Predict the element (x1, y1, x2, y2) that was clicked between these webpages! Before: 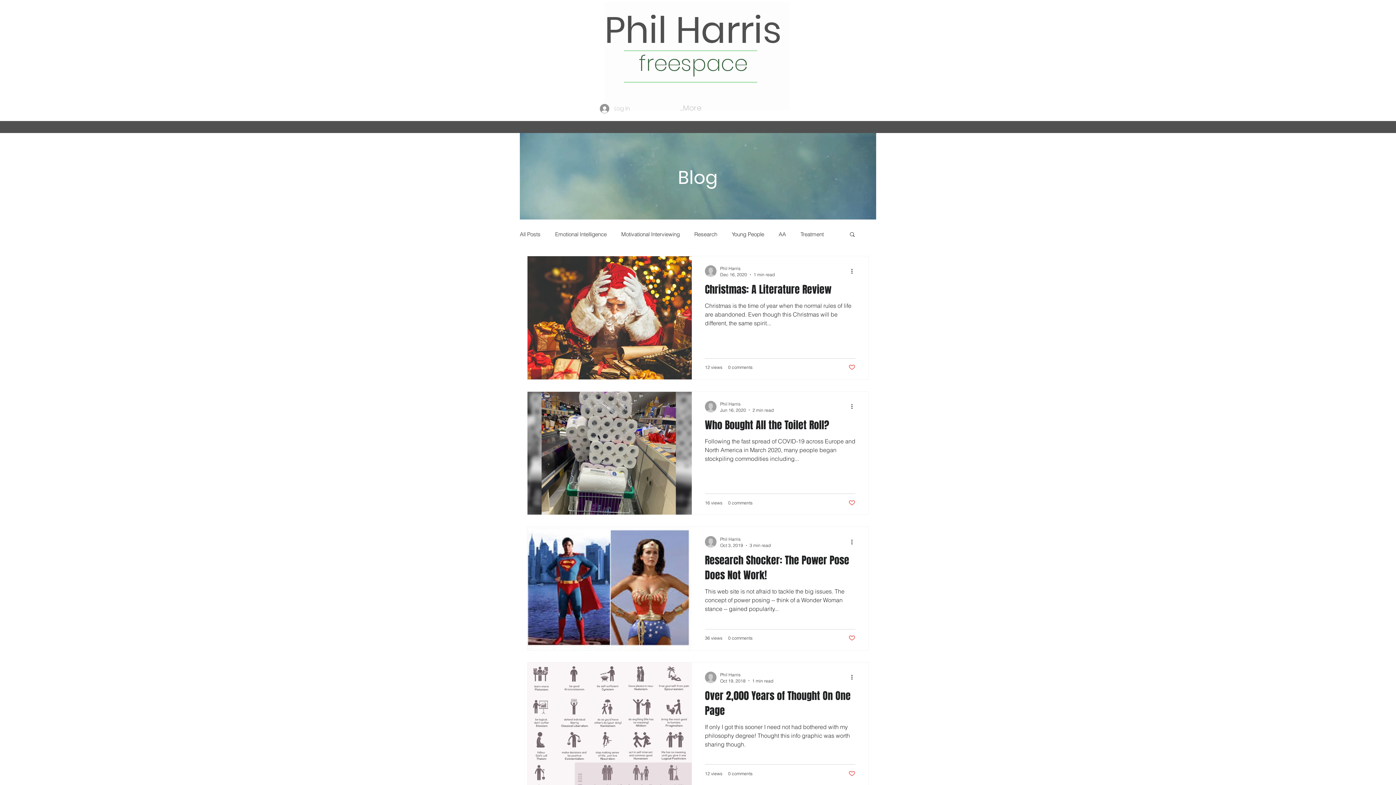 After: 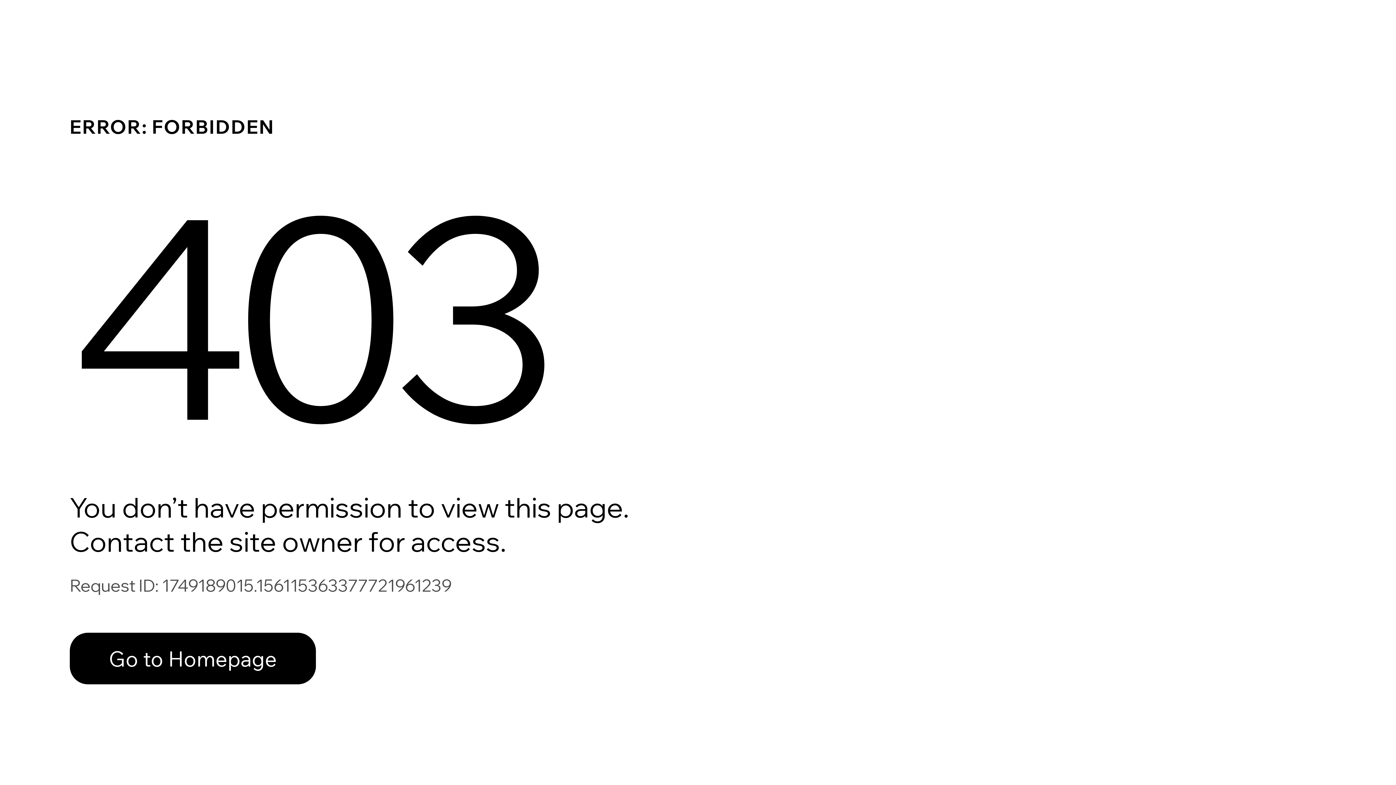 Action: bbox: (705, 265, 716, 277)